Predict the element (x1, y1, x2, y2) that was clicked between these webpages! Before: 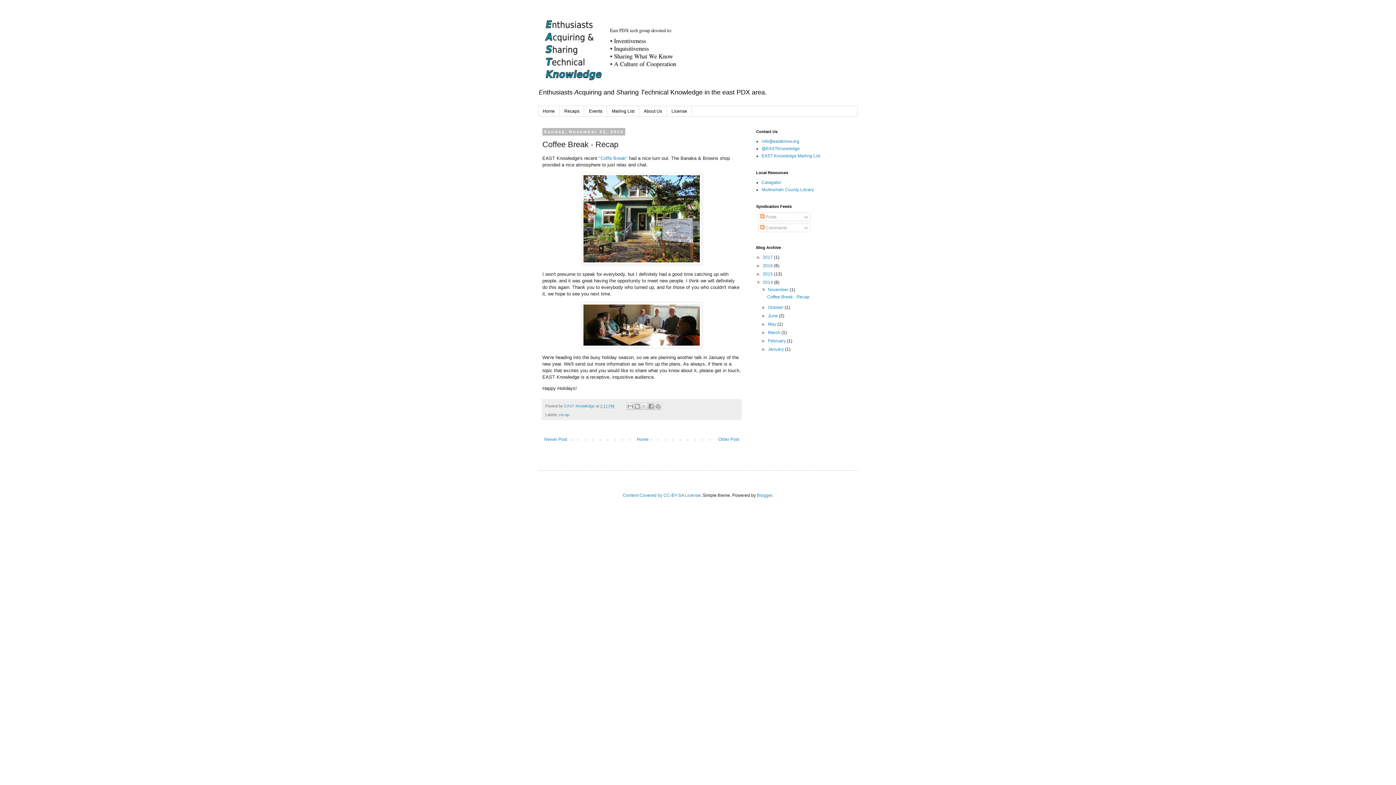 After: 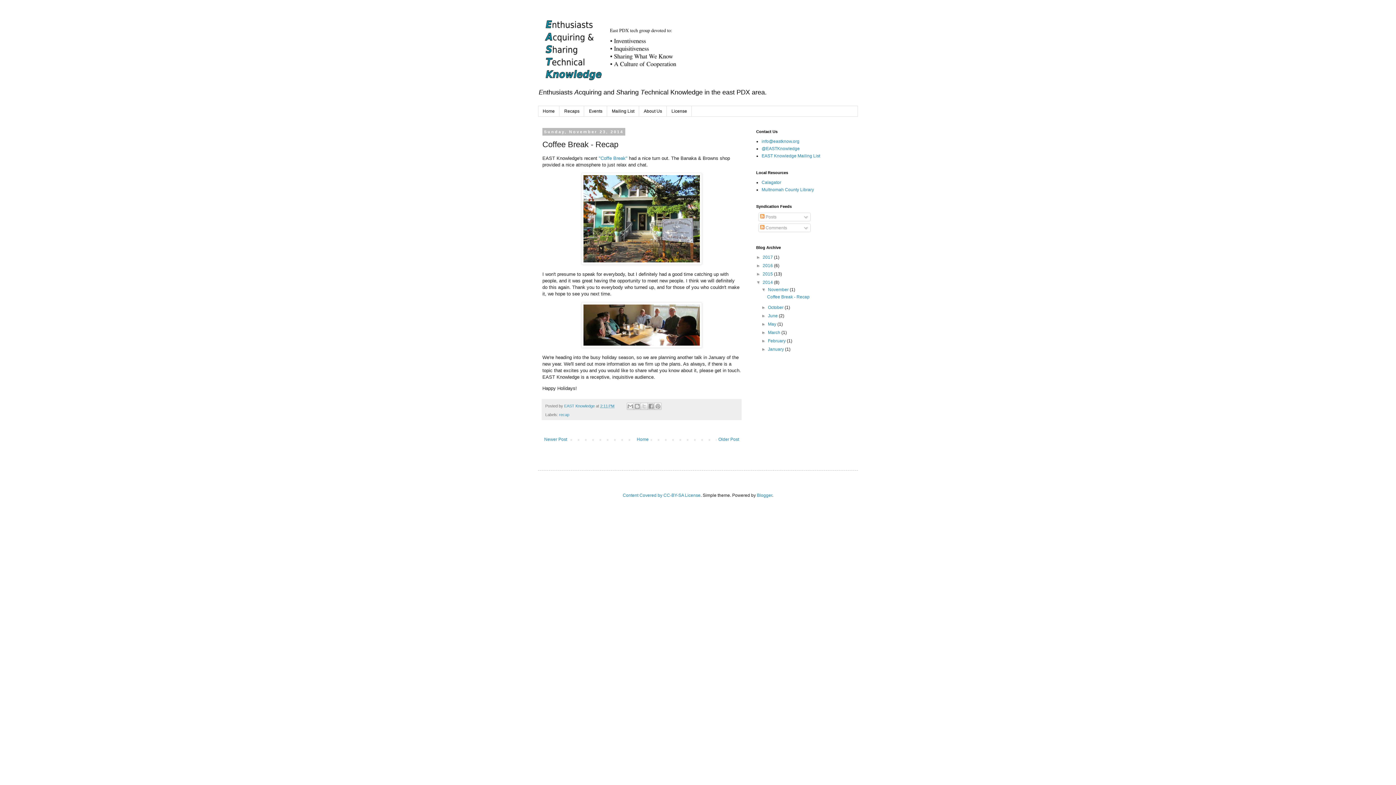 Action: bbox: (767, 294, 809, 299) label: Coffee Break - Recap